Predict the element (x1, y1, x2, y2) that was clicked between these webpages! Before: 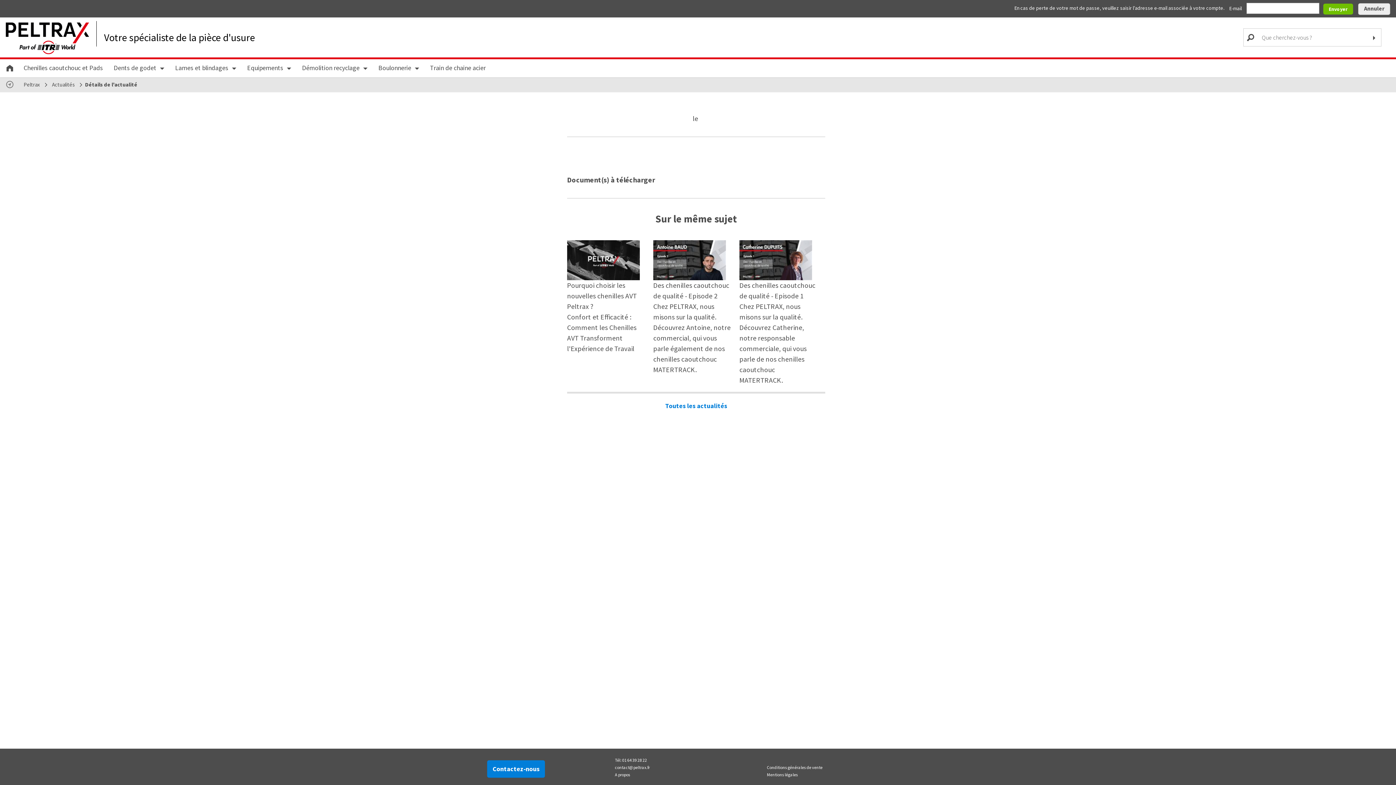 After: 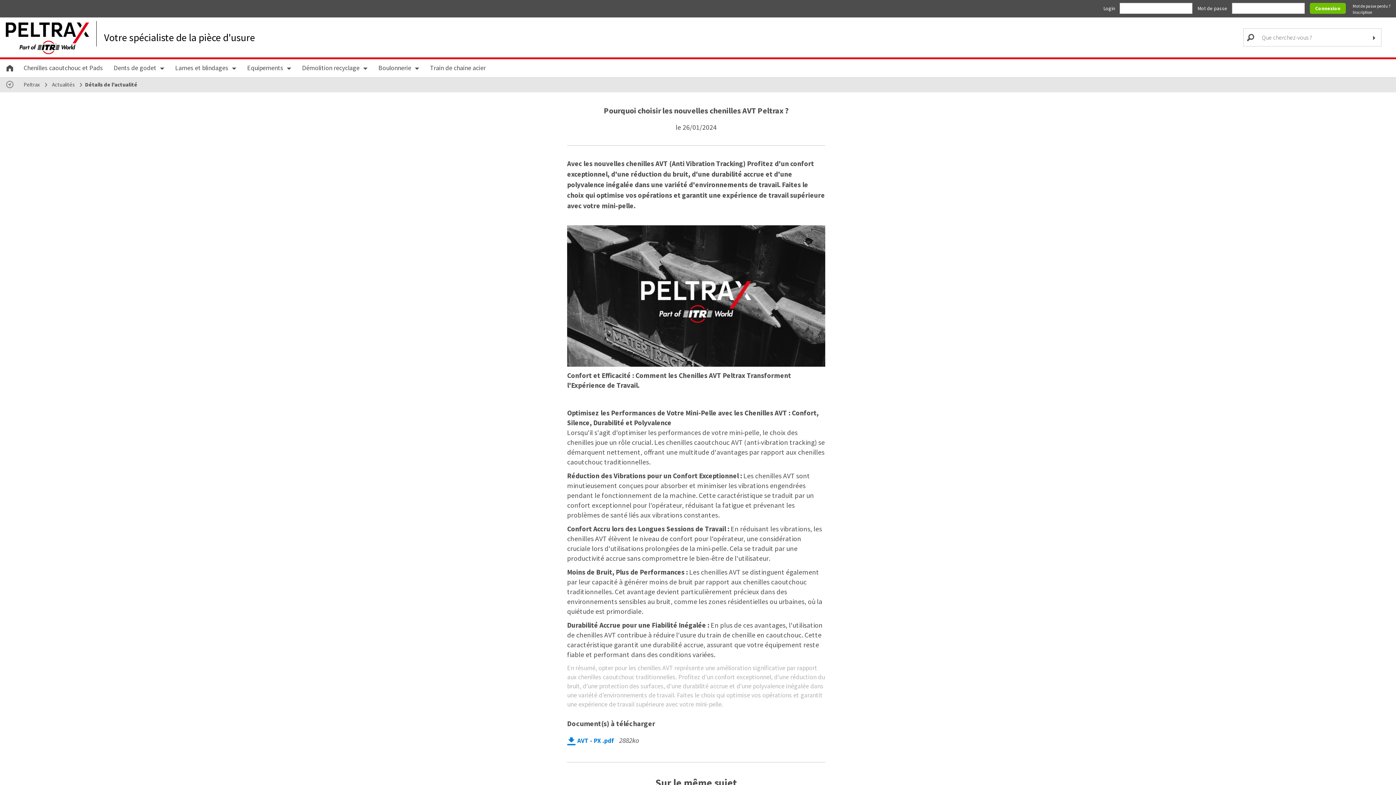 Action: bbox: (567, 255, 640, 264)